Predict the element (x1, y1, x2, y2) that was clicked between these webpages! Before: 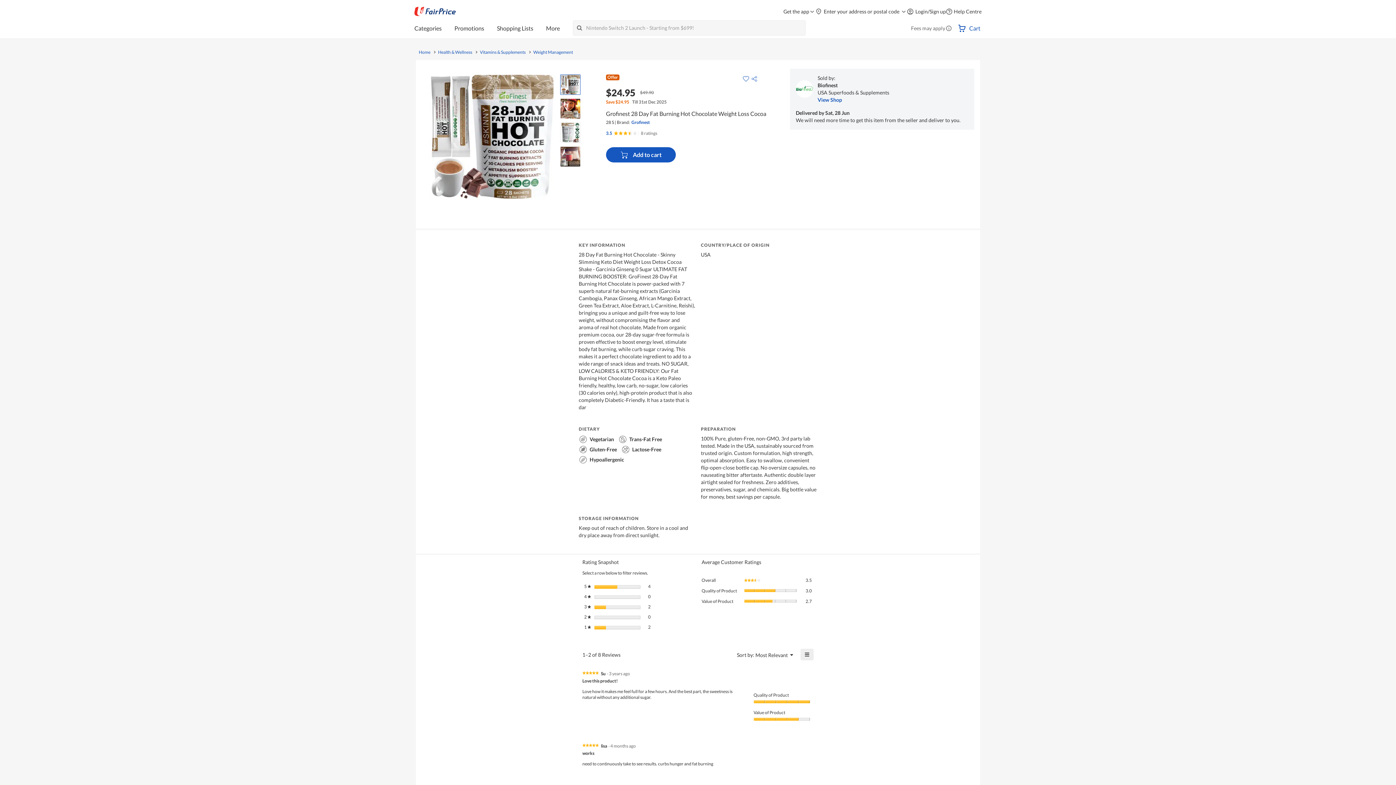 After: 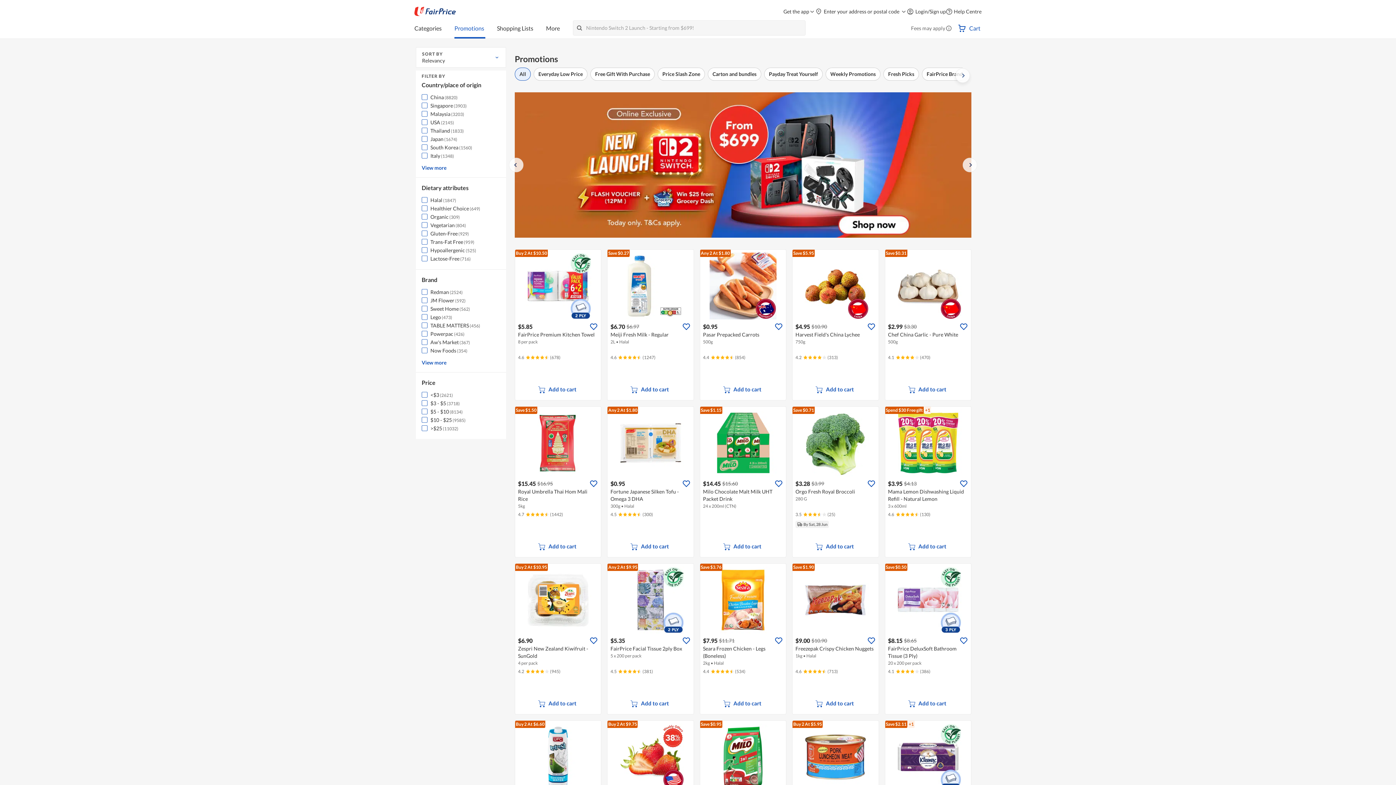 Action: bbox: (454, 20, 485, 38) label: Promotions